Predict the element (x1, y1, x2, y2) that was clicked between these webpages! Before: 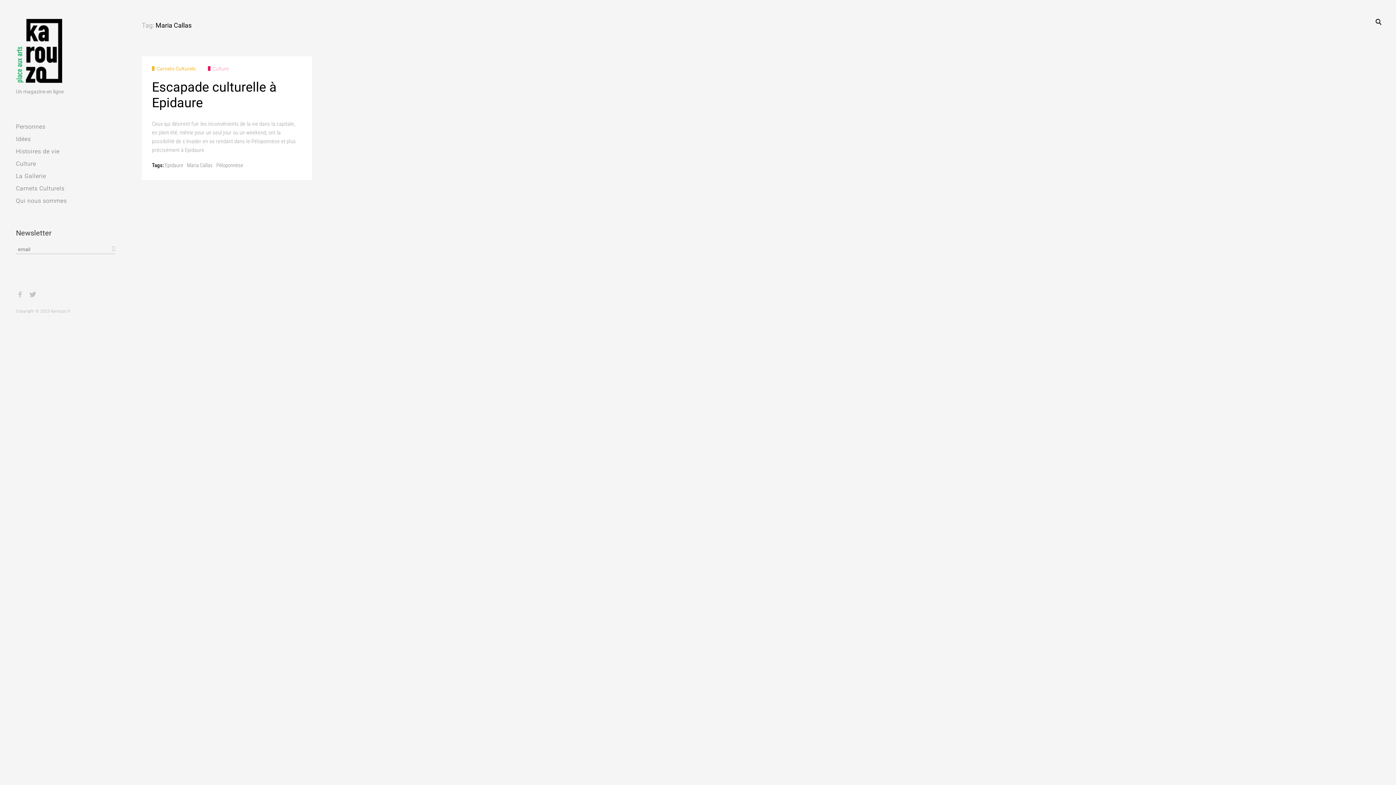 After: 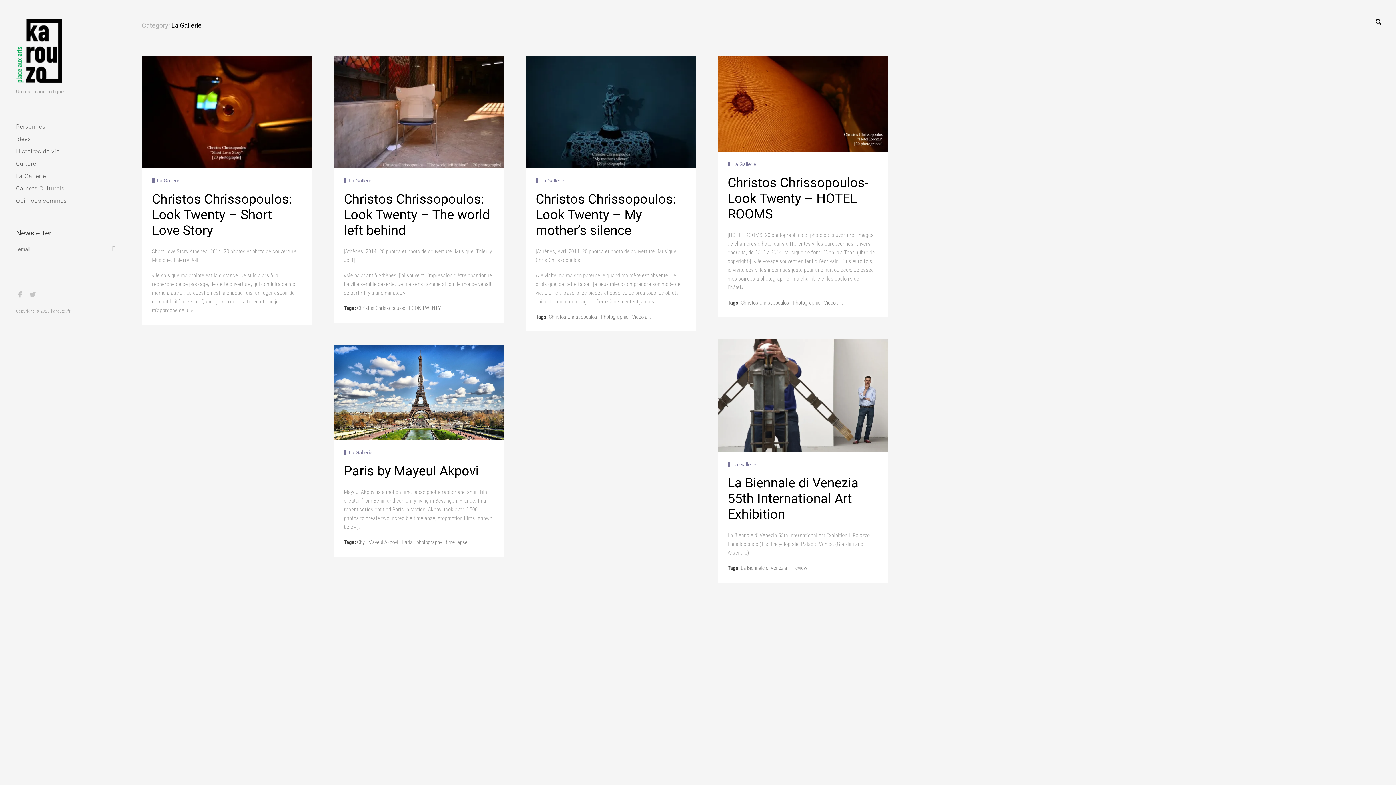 Action: label: La Gallerie bbox: (16, 171, 46, 181)